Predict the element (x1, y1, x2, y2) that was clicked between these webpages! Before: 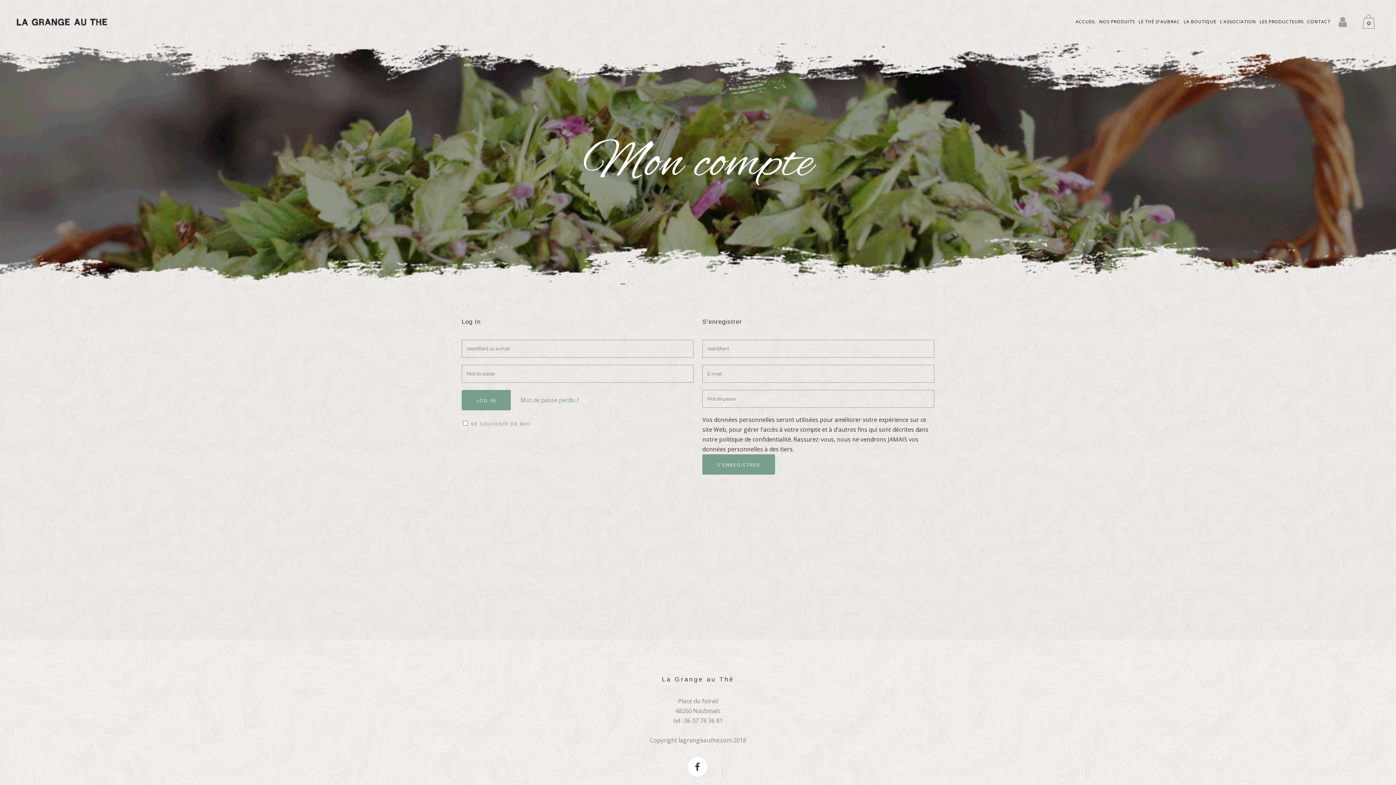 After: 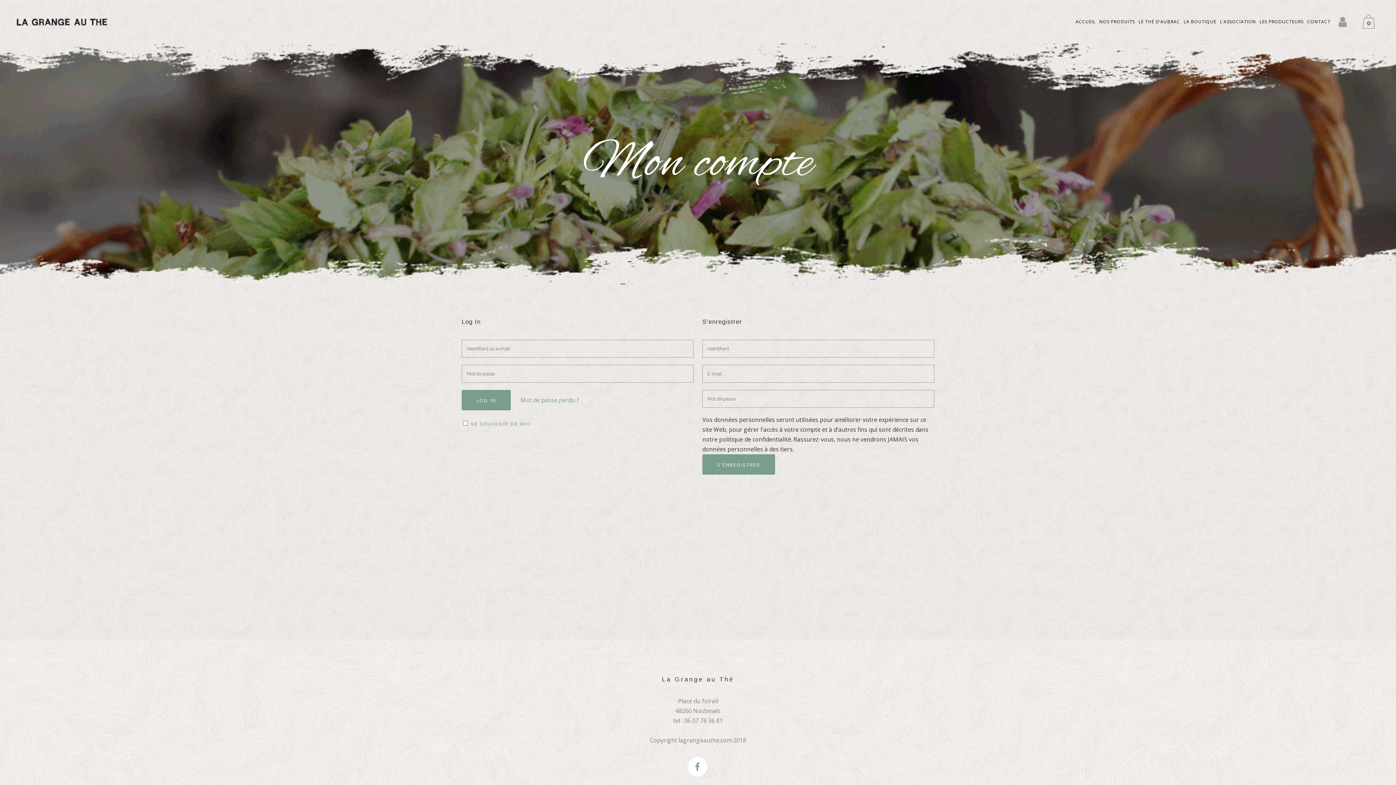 Action: bbox: (687, 756, 708, 764)